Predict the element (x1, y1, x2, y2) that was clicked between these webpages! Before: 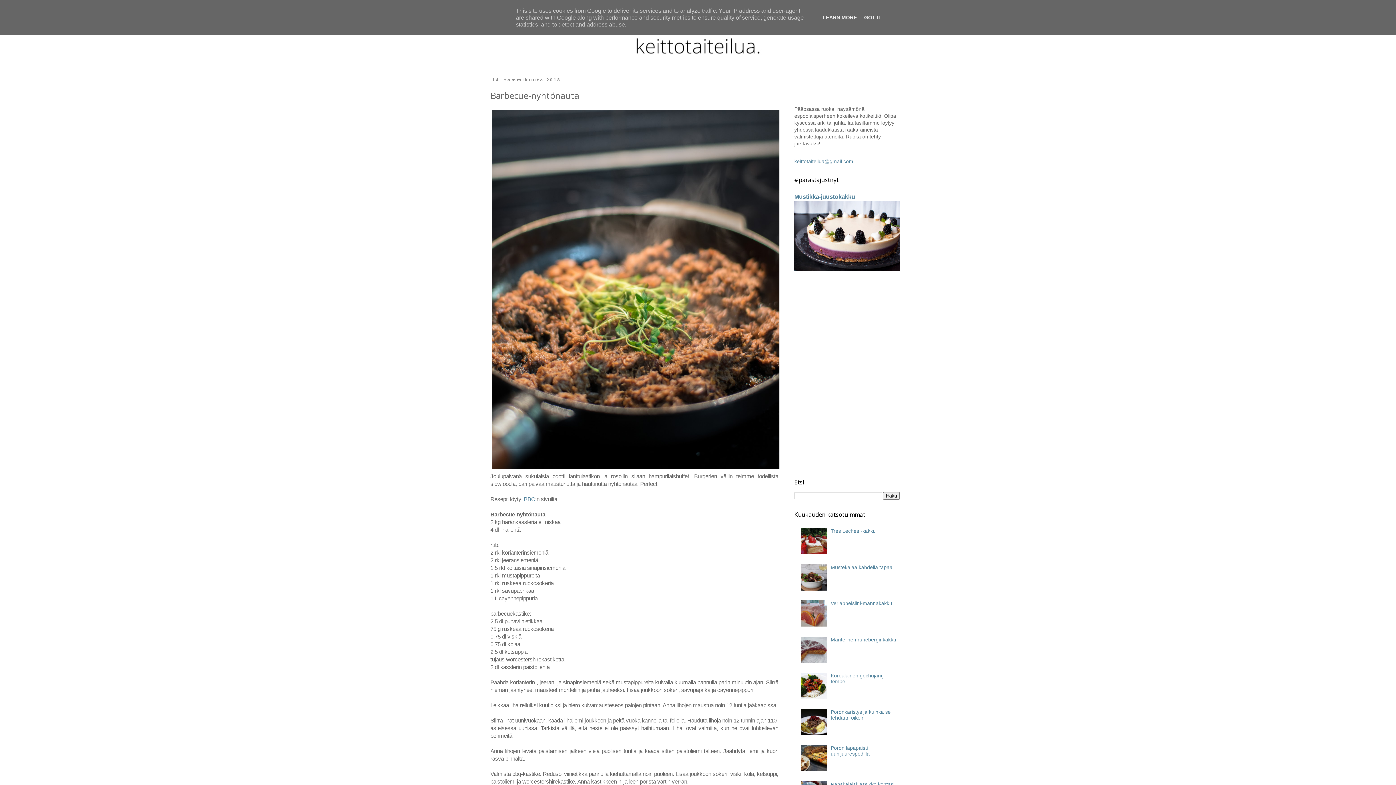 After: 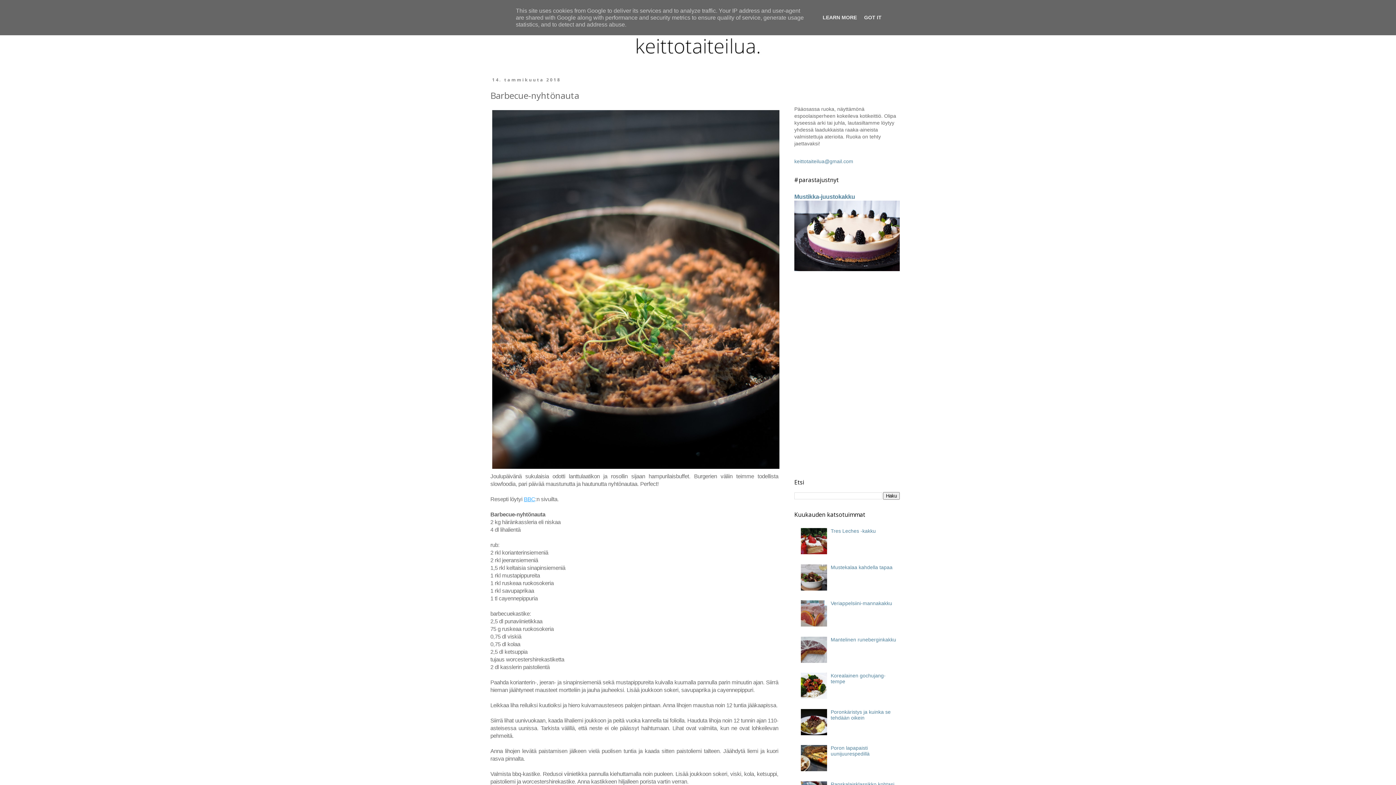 Action: label: BBC bbox: (524, 496, 535, 502)